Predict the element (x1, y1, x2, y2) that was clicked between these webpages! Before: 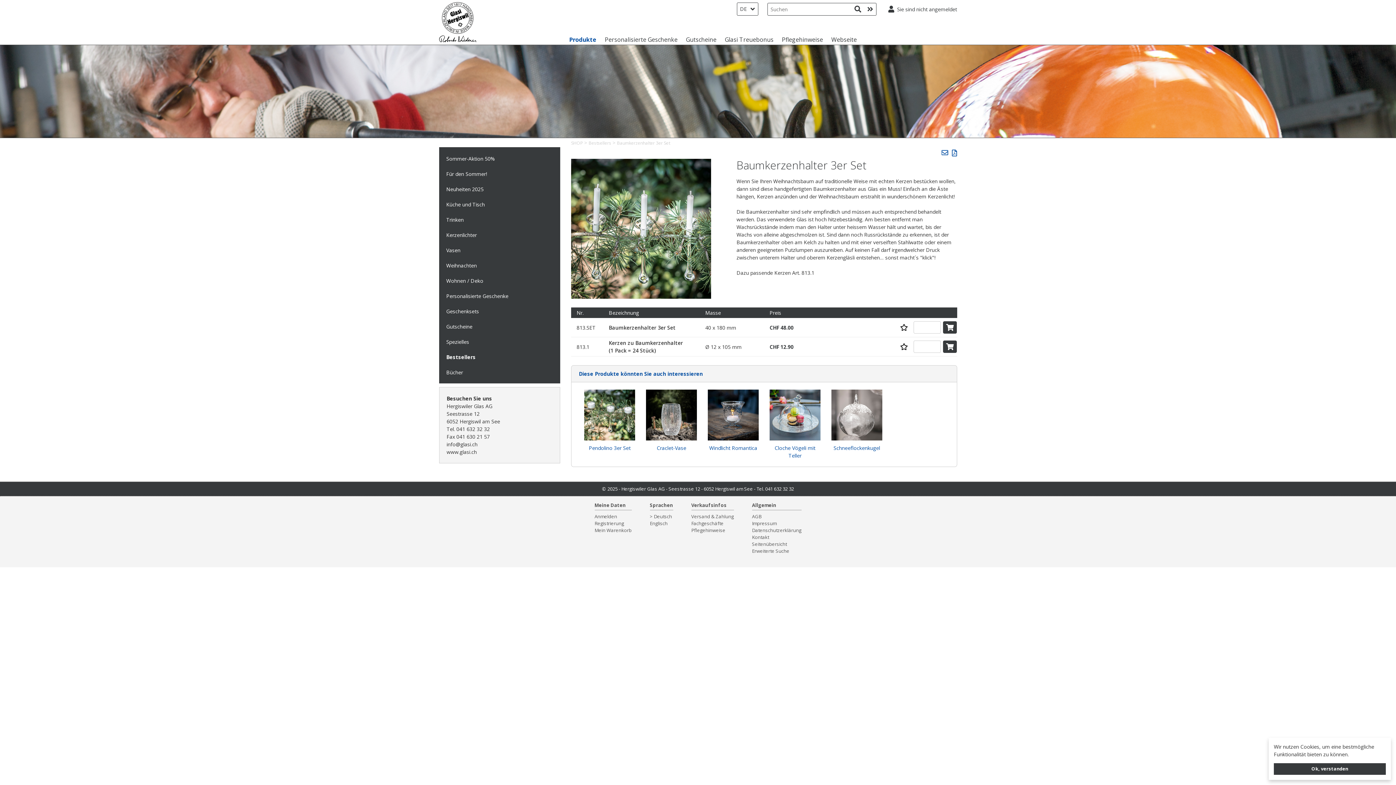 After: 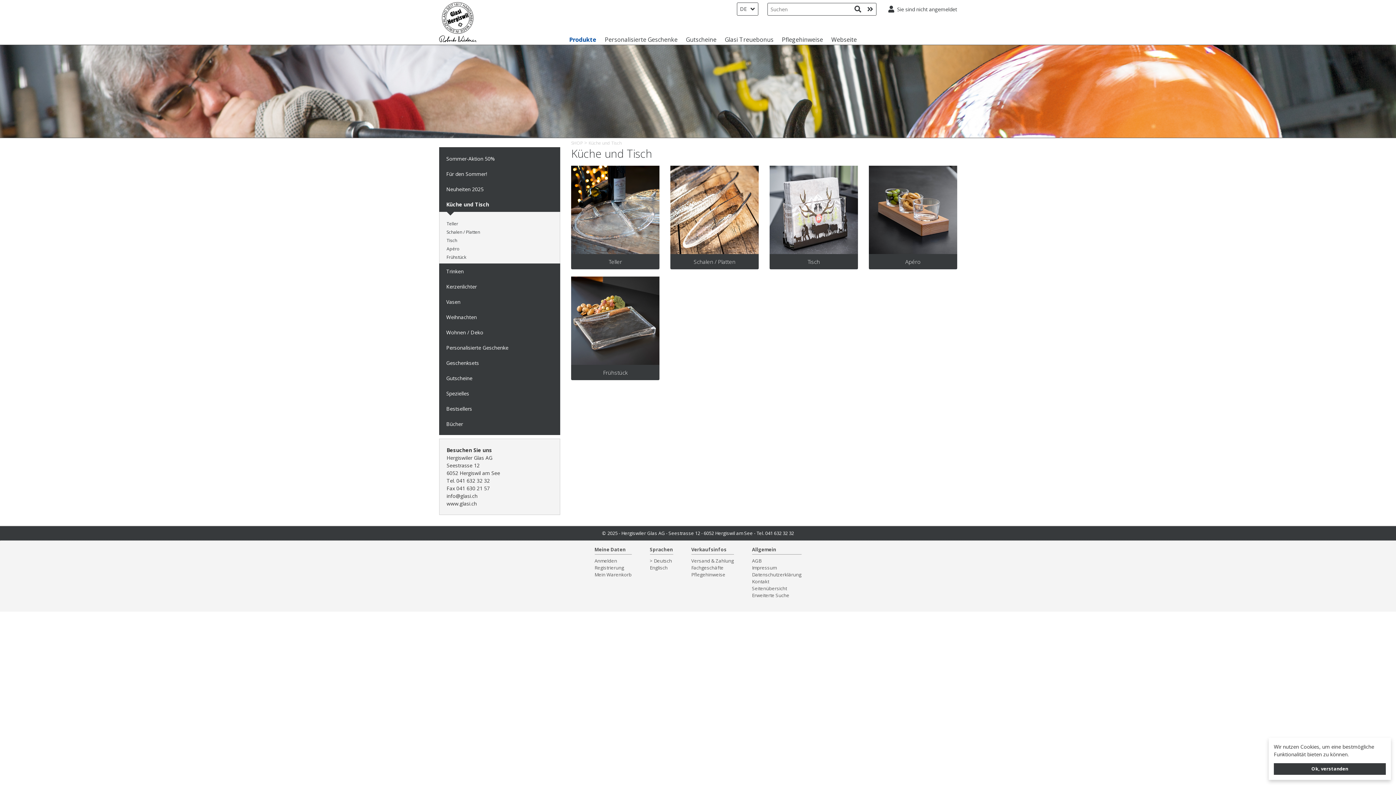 Action: bbox: (439, 196, 560, 212) label: Küche und Tisch